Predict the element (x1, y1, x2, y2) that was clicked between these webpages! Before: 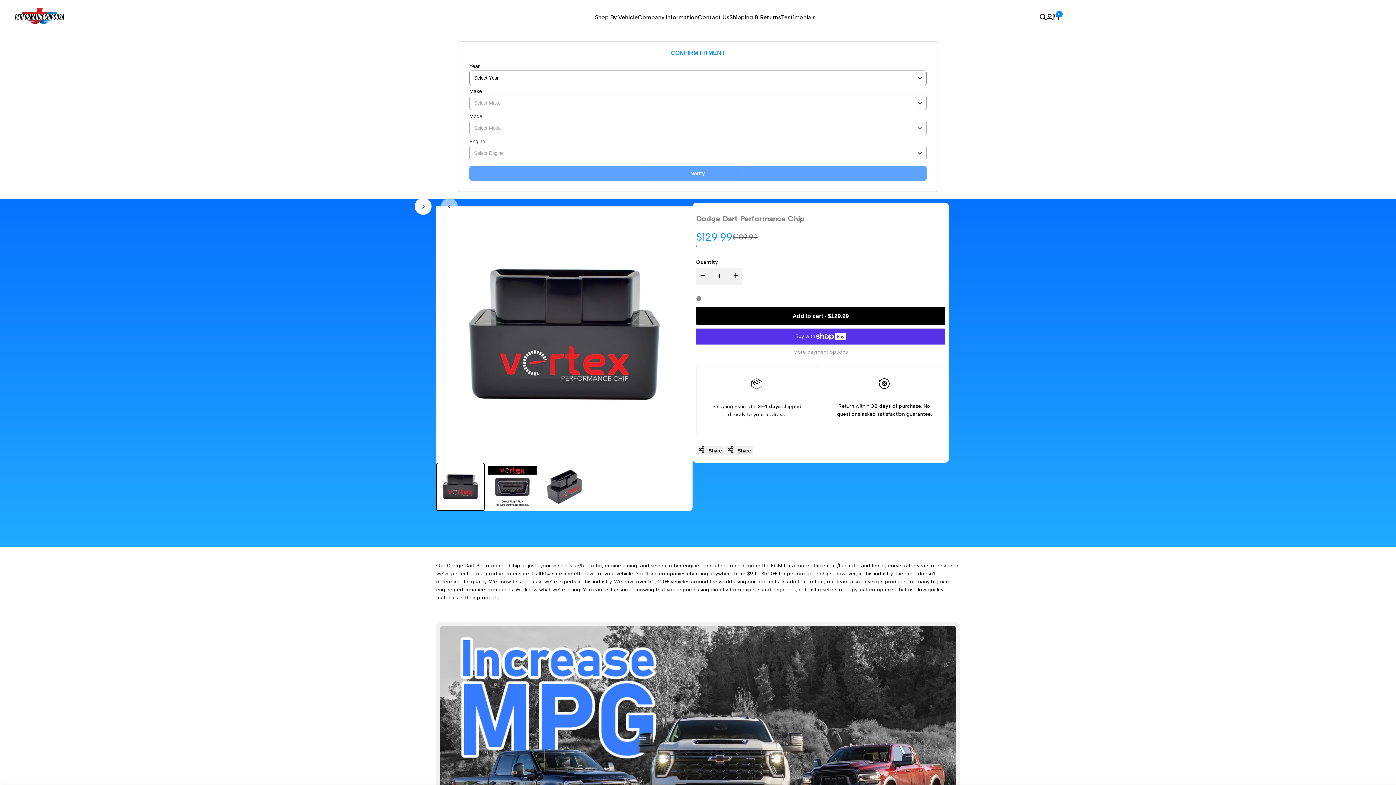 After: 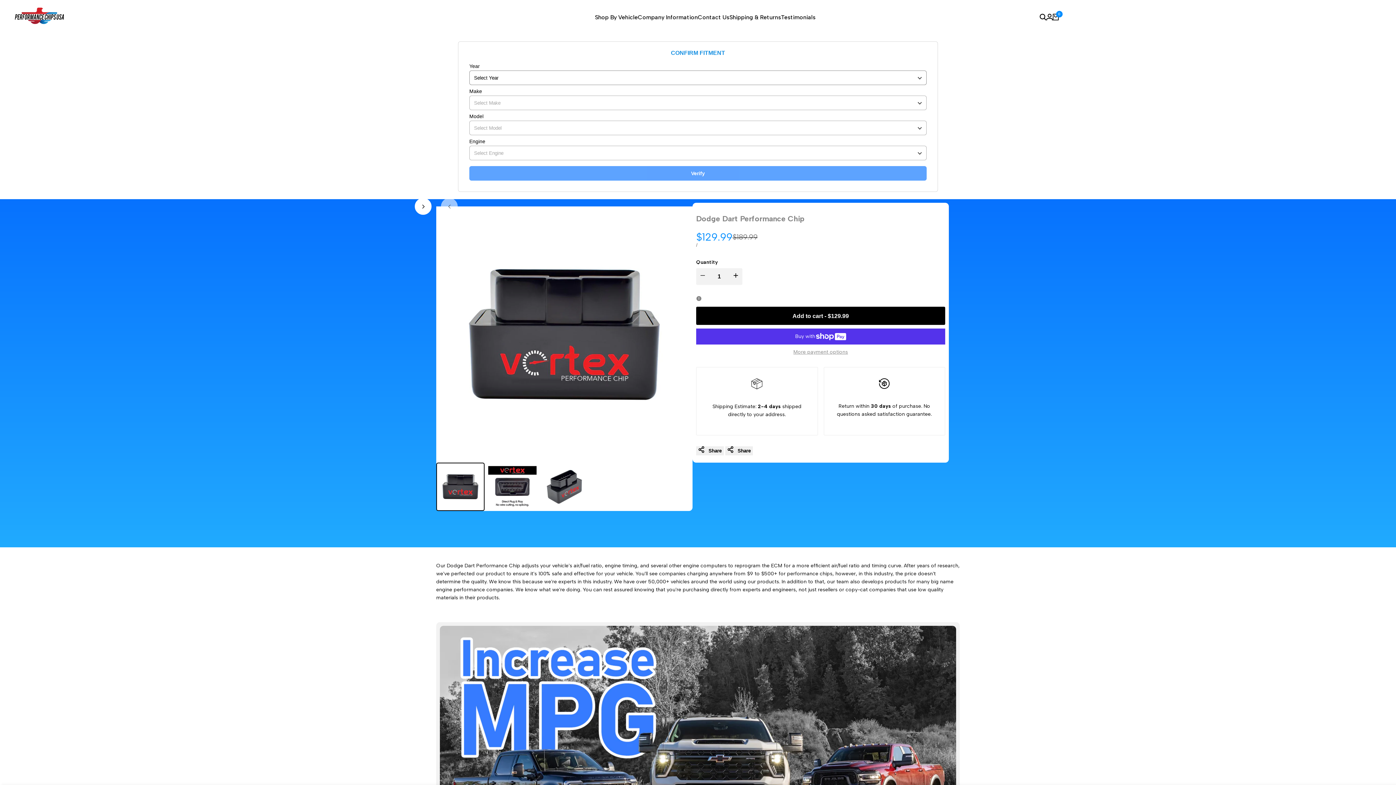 Action: bbox: (469, 166, 926, 180) label: Verify